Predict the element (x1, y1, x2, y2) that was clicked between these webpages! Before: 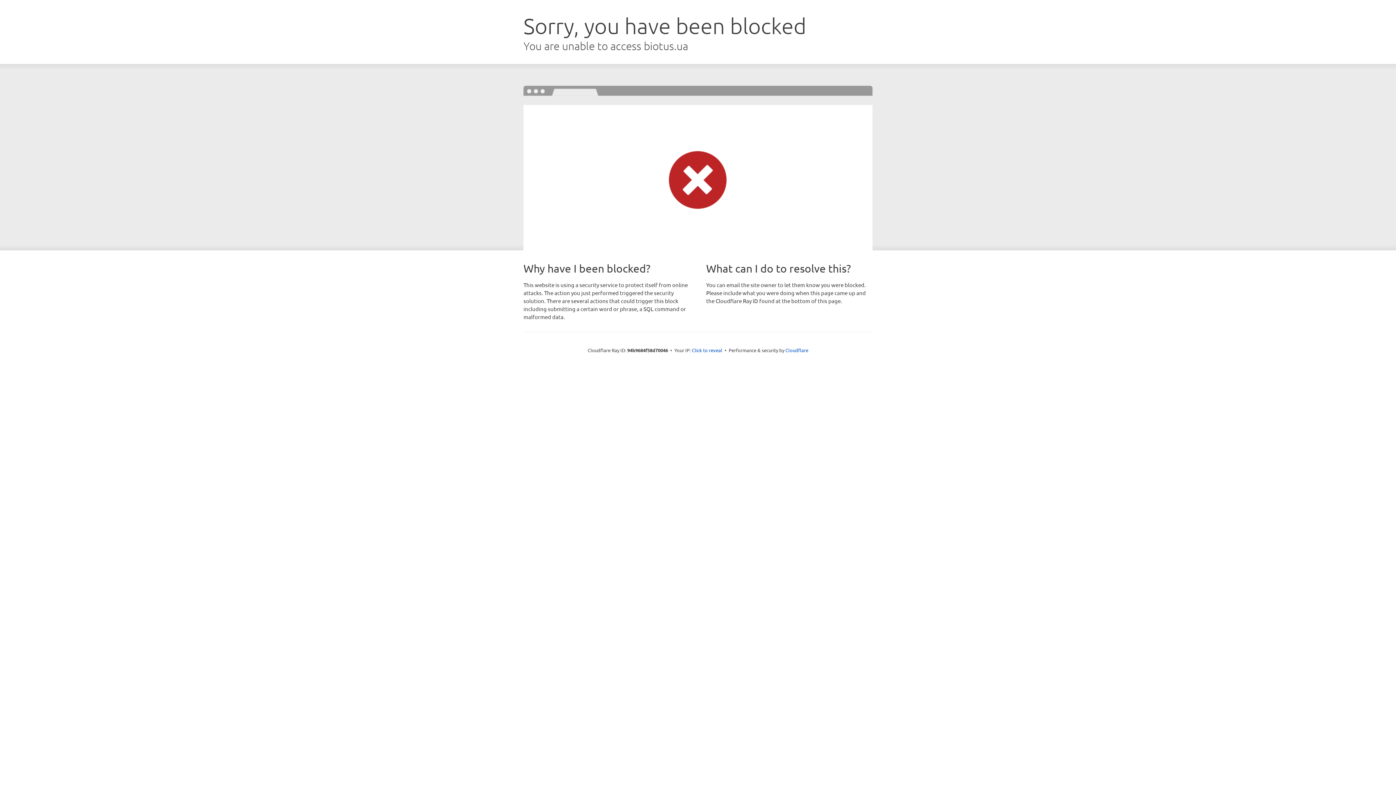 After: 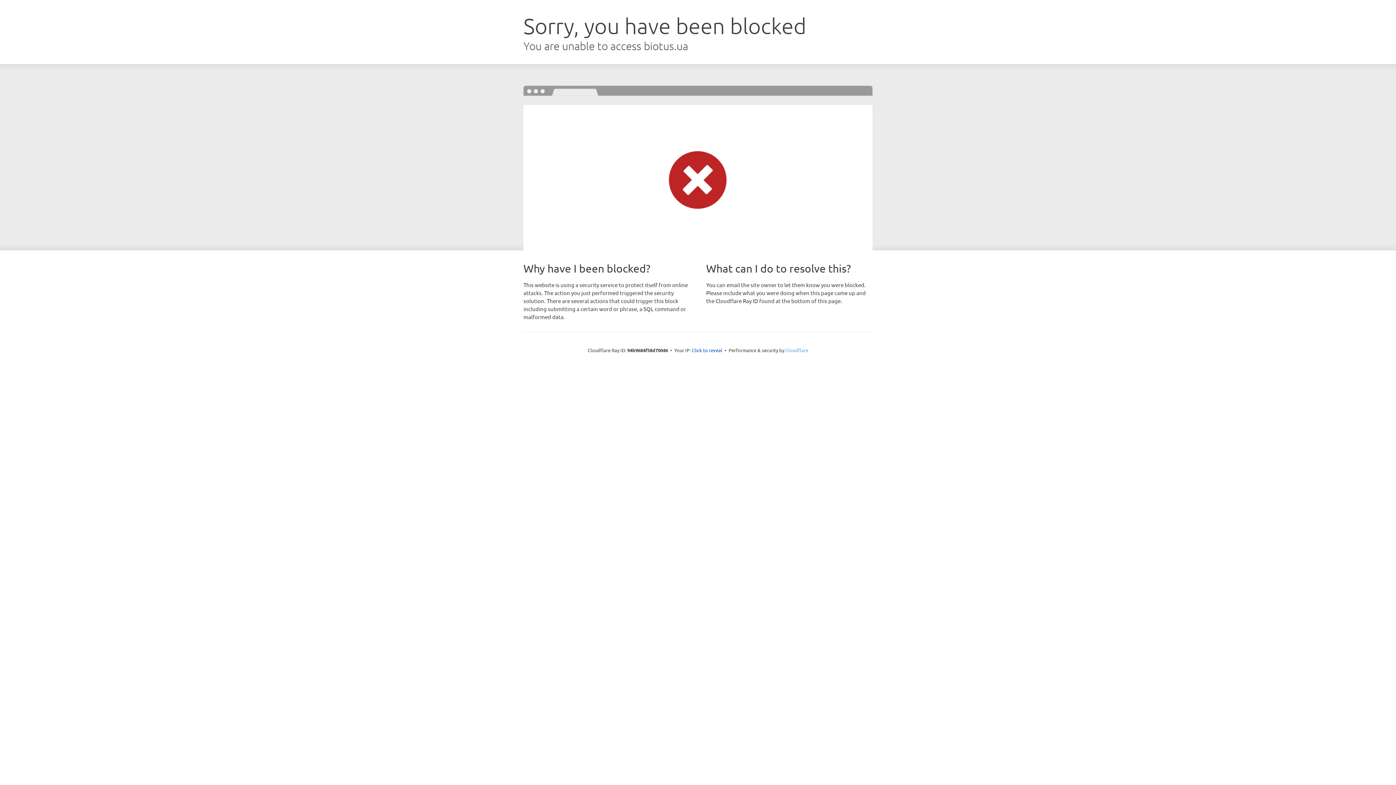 Action: bbox: (785, 347, 808, 353) label: Cloudflare